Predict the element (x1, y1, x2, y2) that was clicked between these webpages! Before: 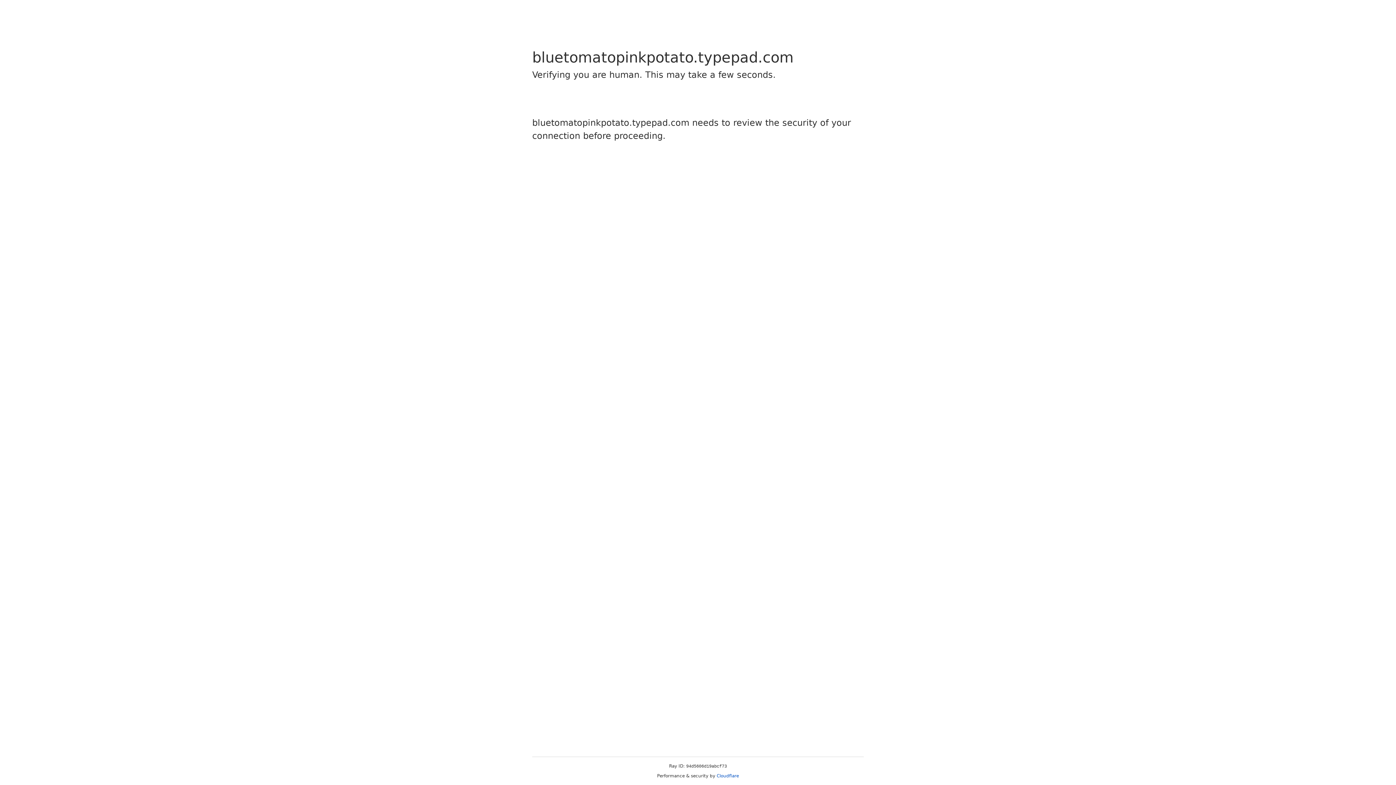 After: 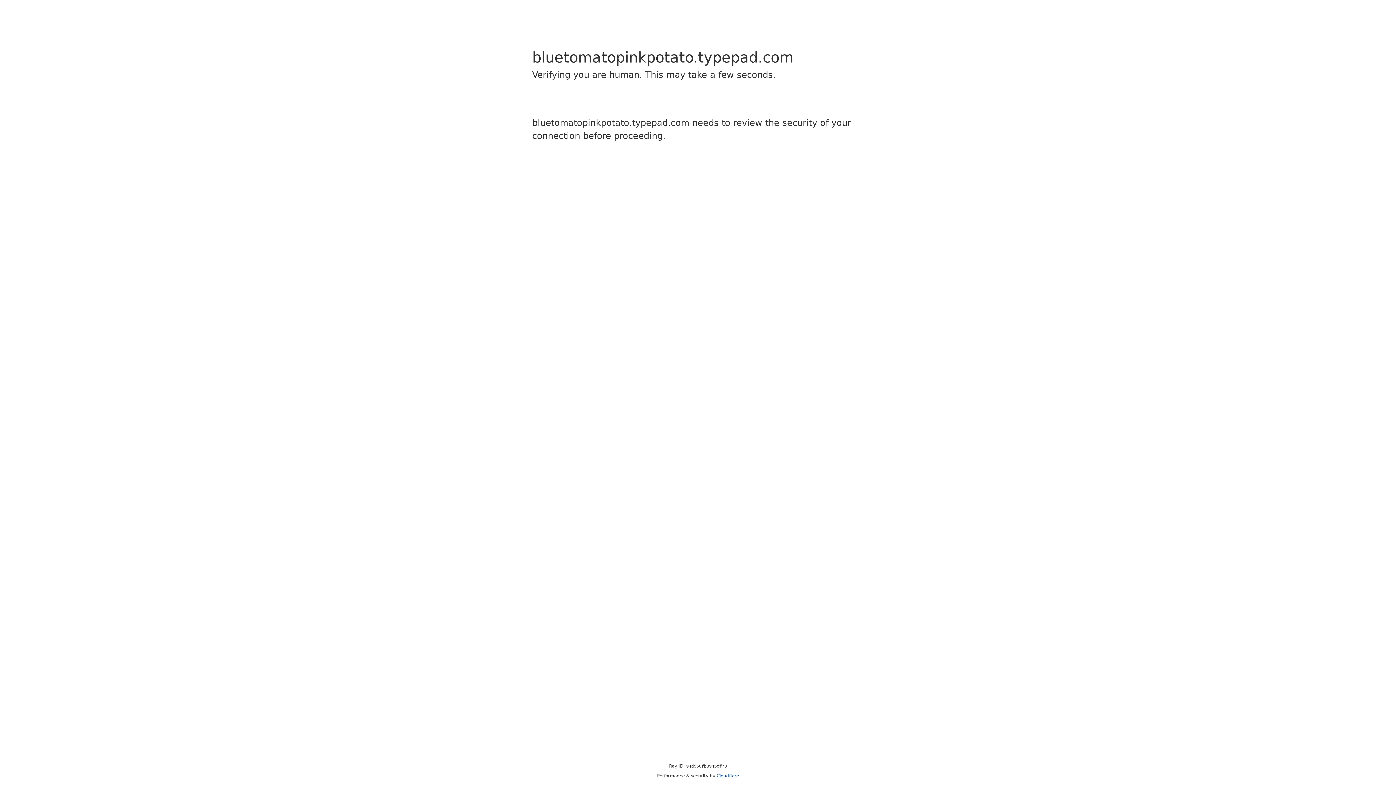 Action: label: Cloudflare bbox: (716, 773, 739, 778)